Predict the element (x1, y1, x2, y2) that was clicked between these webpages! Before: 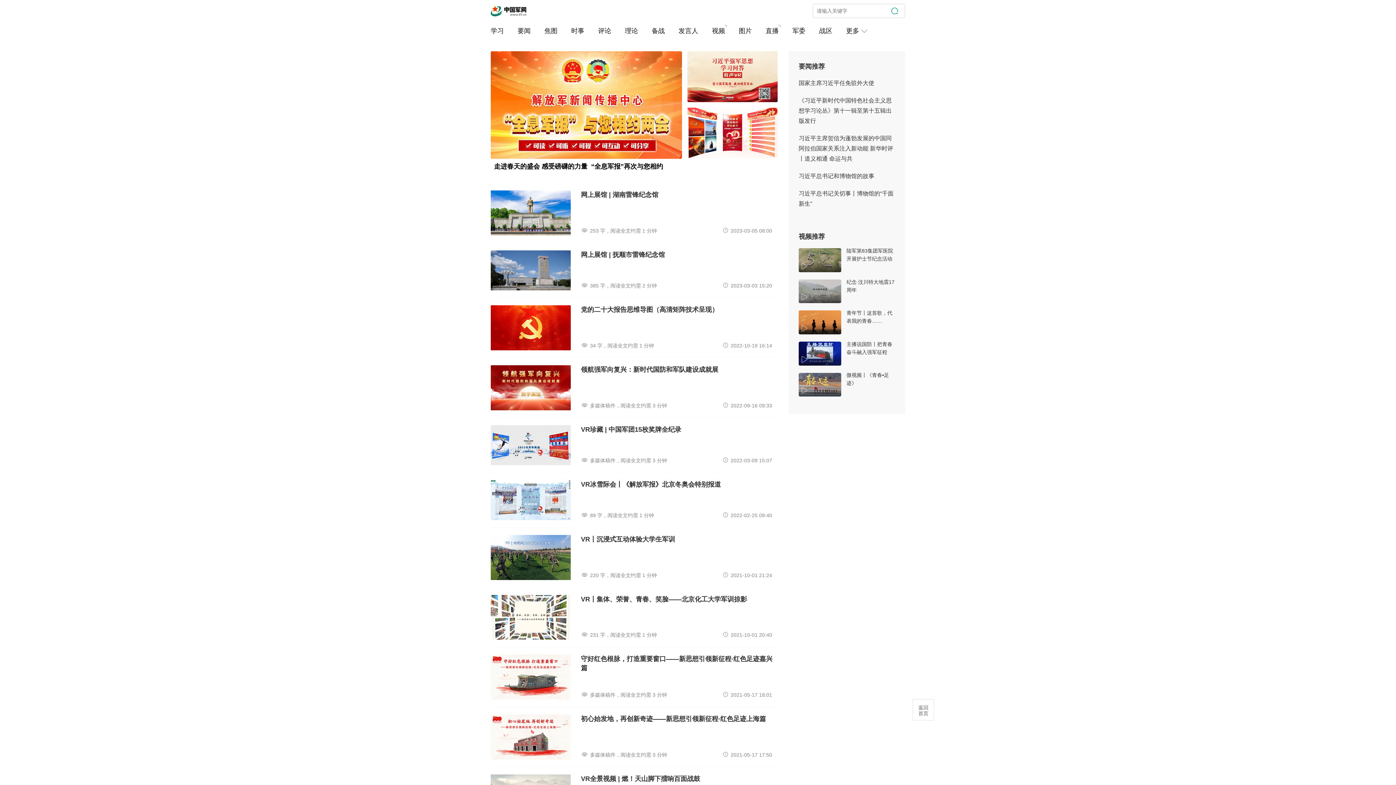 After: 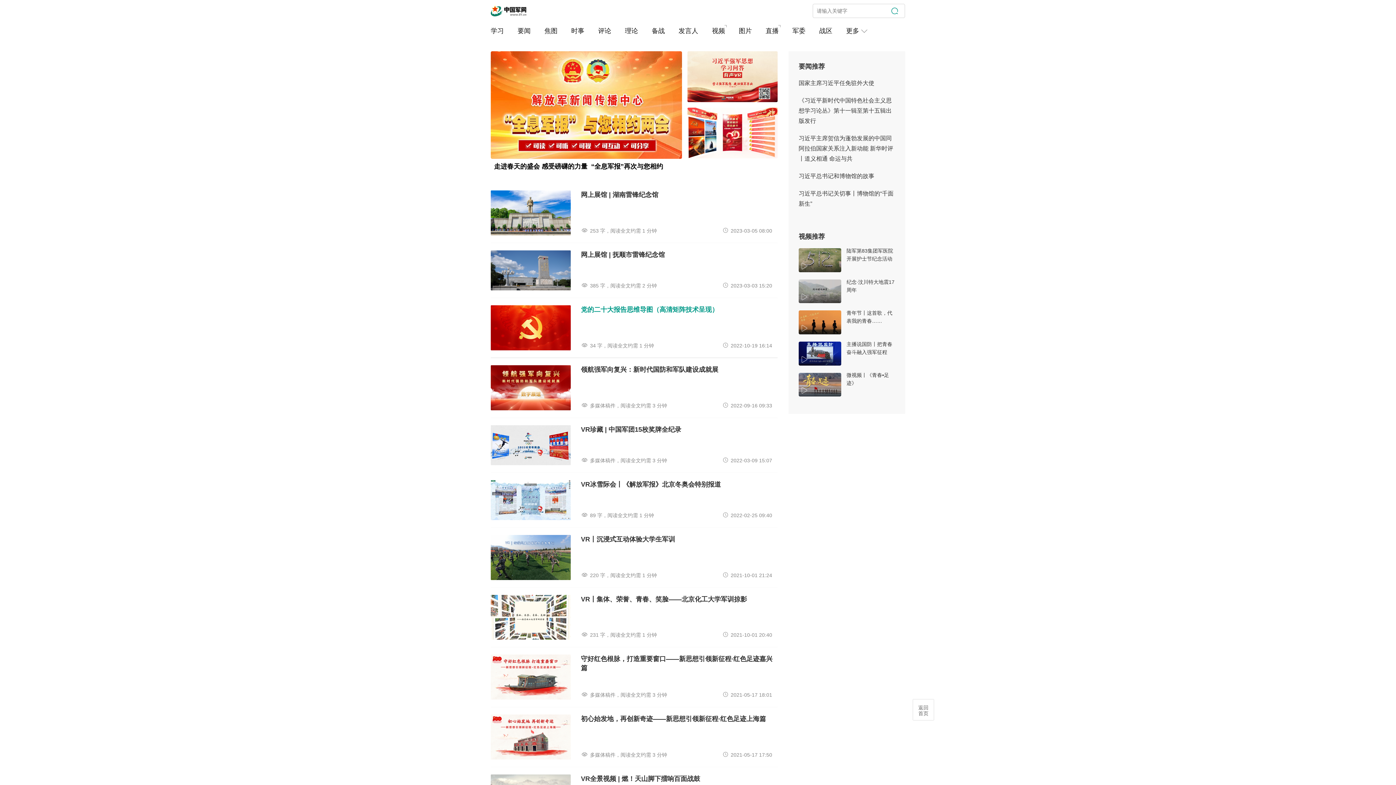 Action: bbox: (490, 305, 777, 350) label: 党的二十大报告思维导图（高清矩阵技术呈现）
34 字，阅读全文约需 1 分钟
2022-10-19 16:14